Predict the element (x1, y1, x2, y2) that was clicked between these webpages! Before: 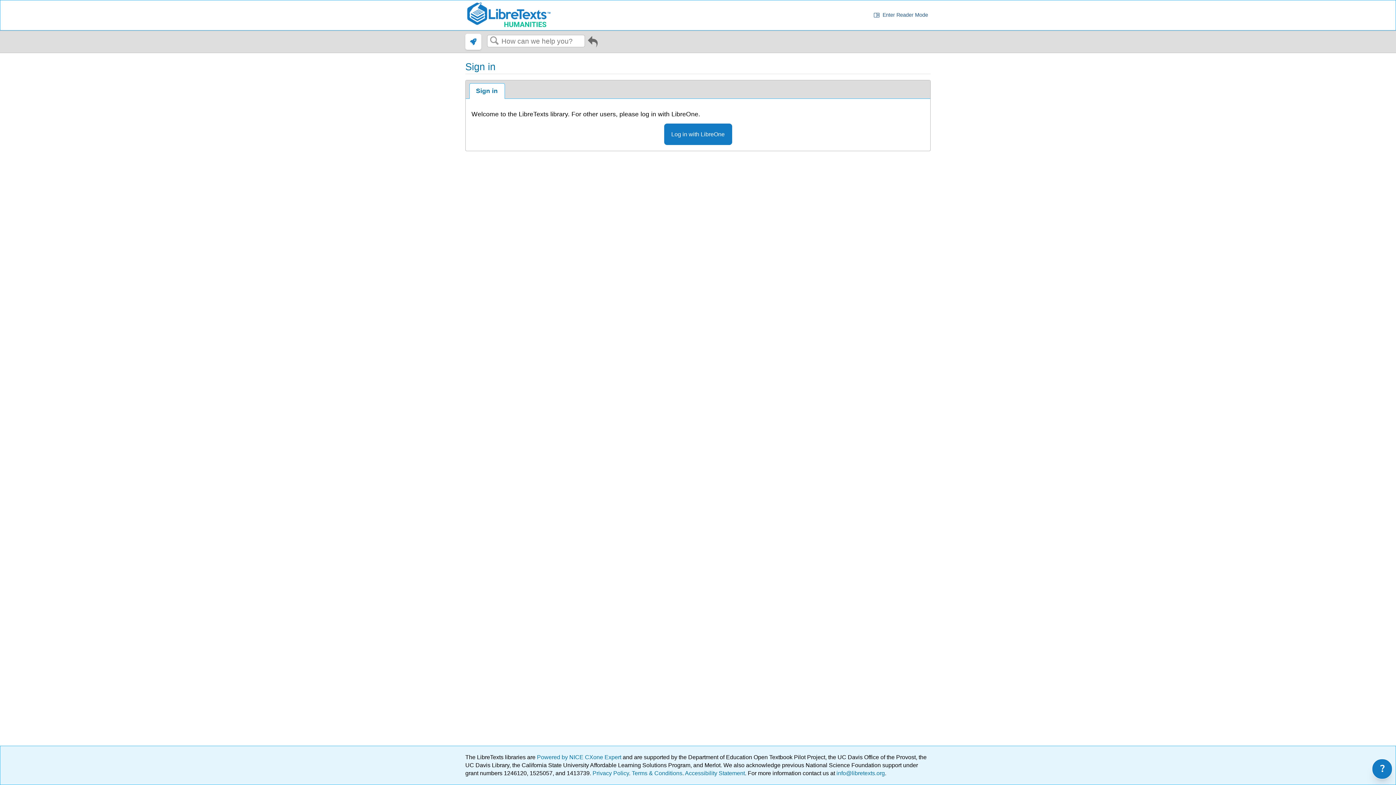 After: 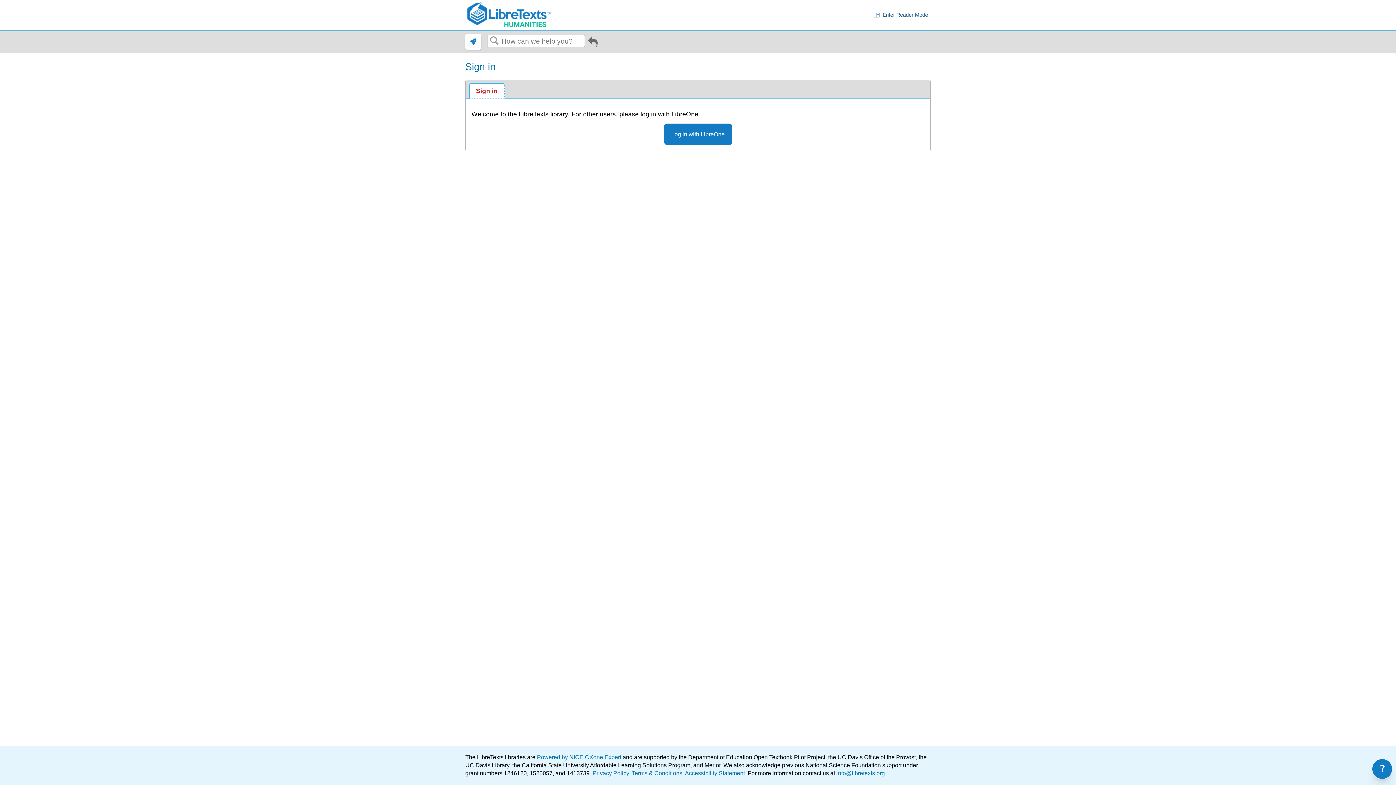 Action: bbox: (469, 83, 504, 98) label: Sign in